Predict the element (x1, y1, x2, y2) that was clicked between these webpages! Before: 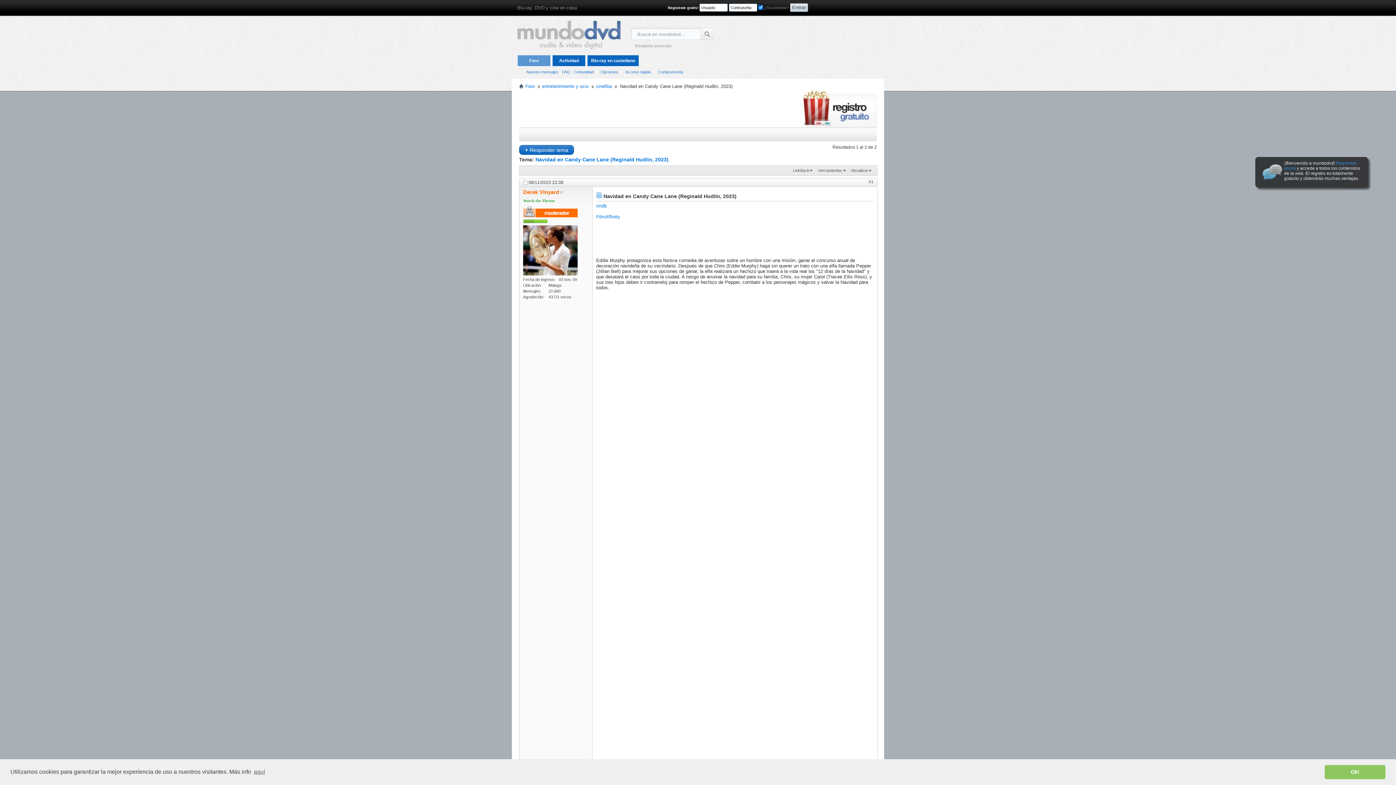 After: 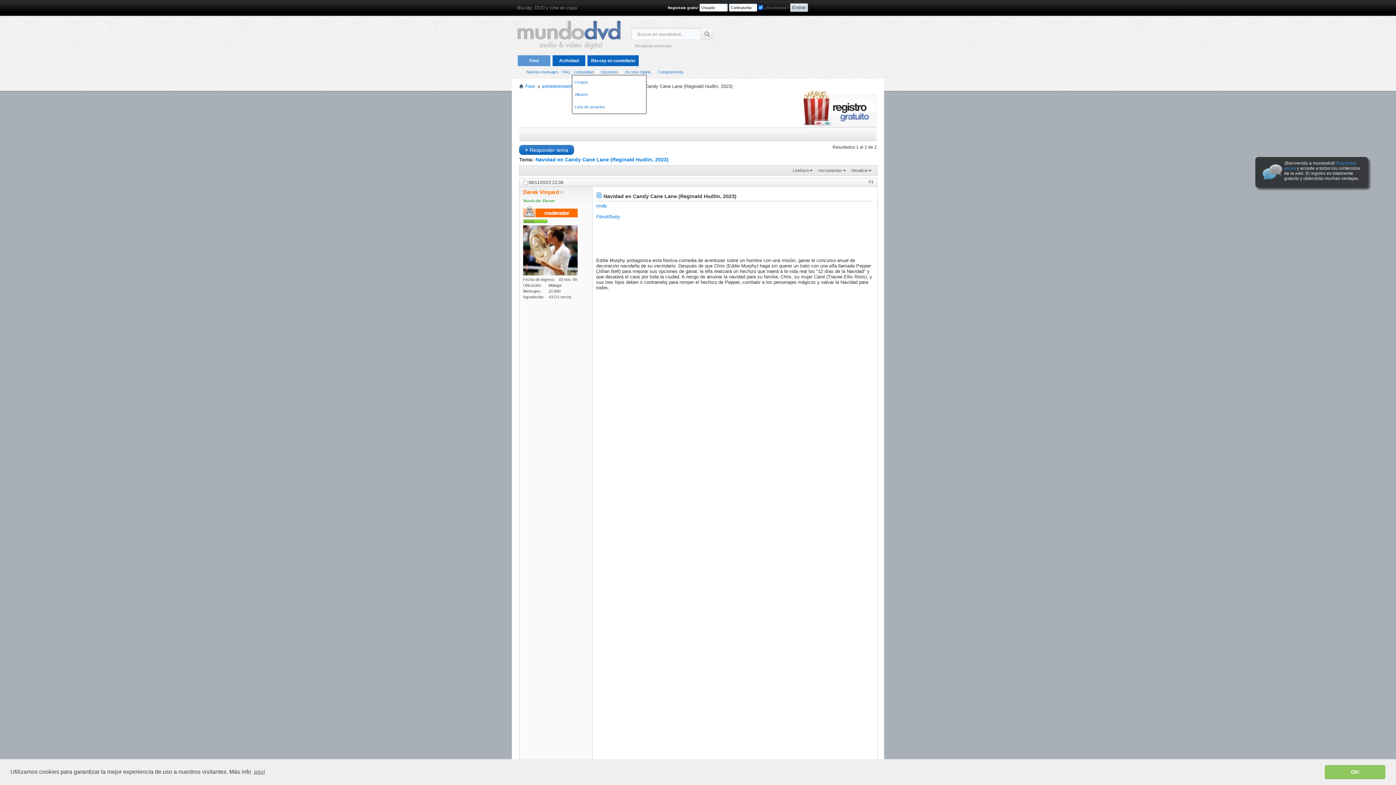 Action: bbox: (572, 69, 599, 74) label: Comunidad